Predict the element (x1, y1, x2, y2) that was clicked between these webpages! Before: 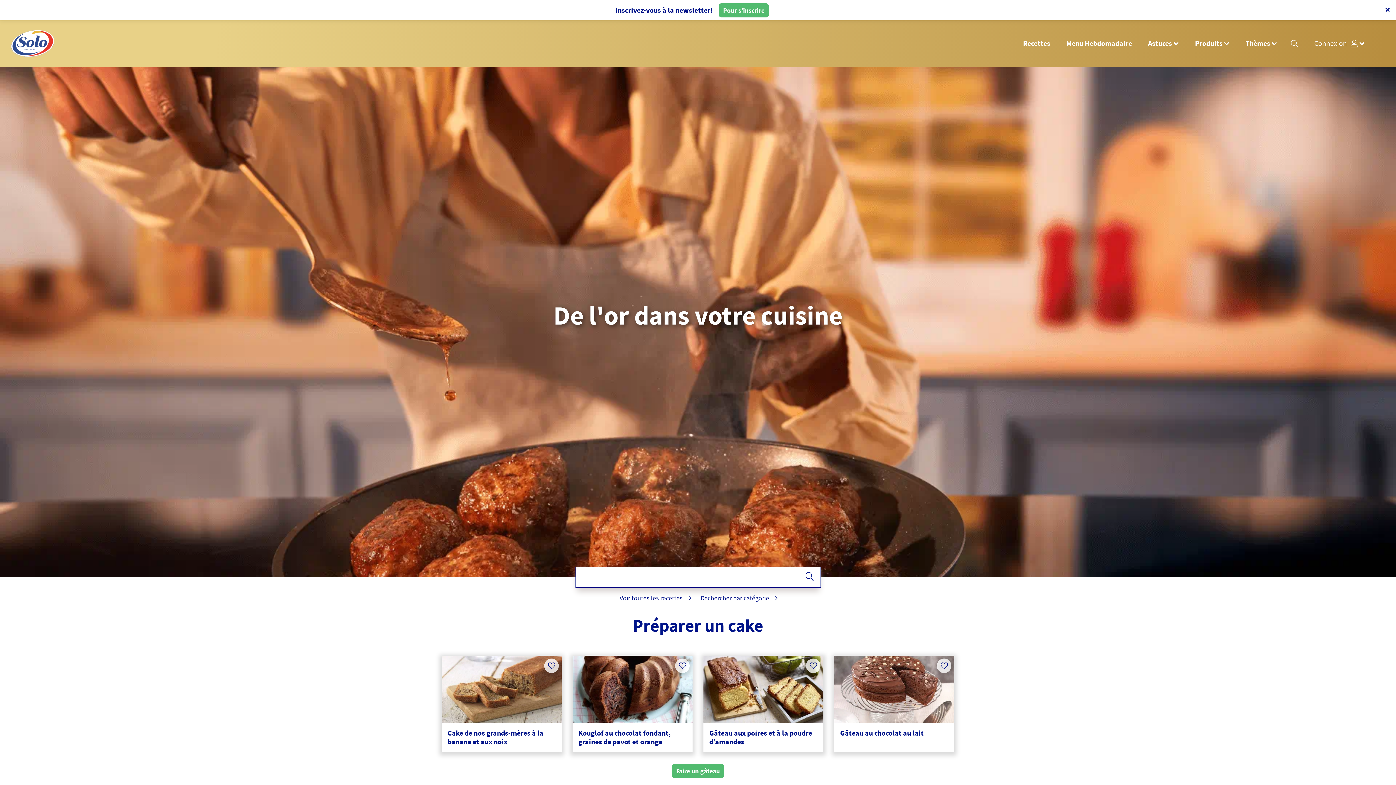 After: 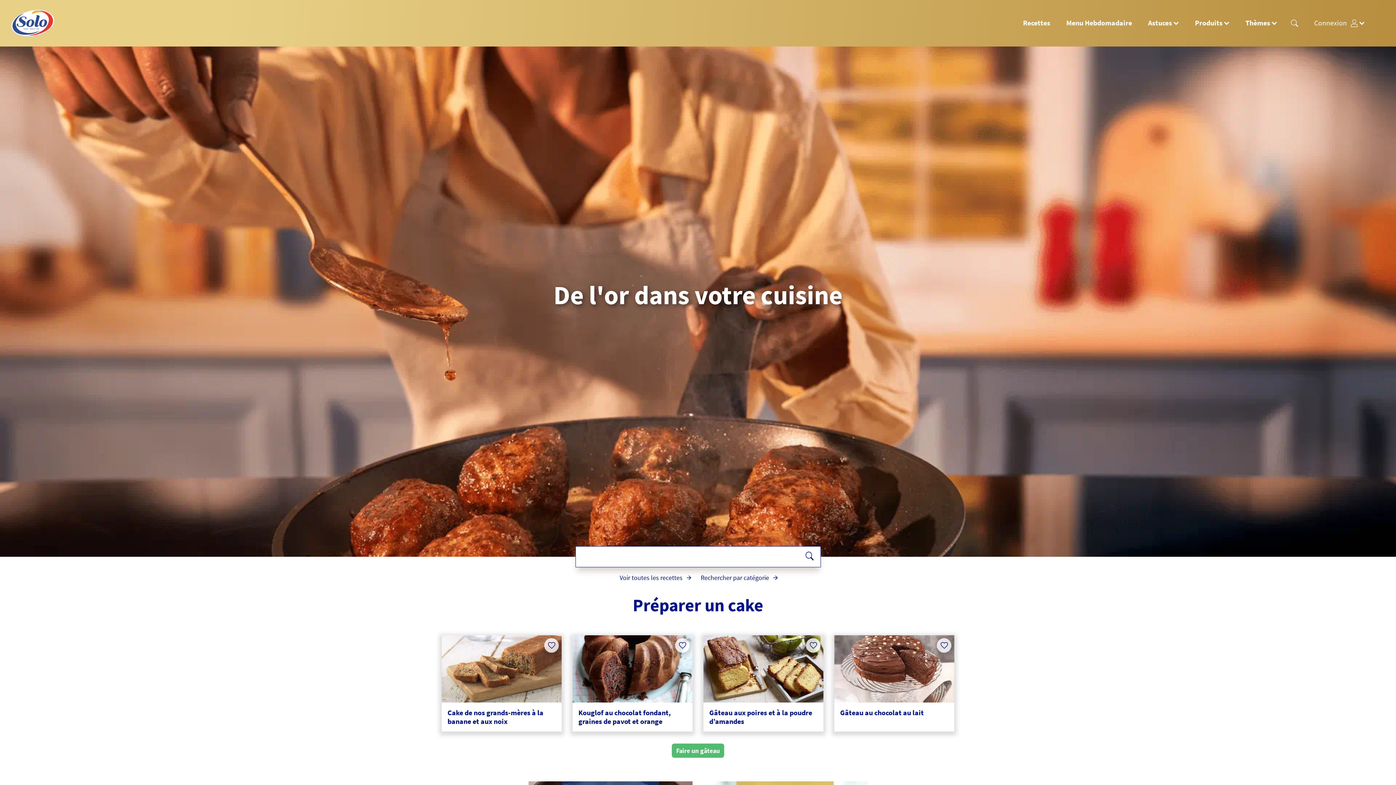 Action: bbox: (1385, 5, 1390, 14) label: Close notification bar